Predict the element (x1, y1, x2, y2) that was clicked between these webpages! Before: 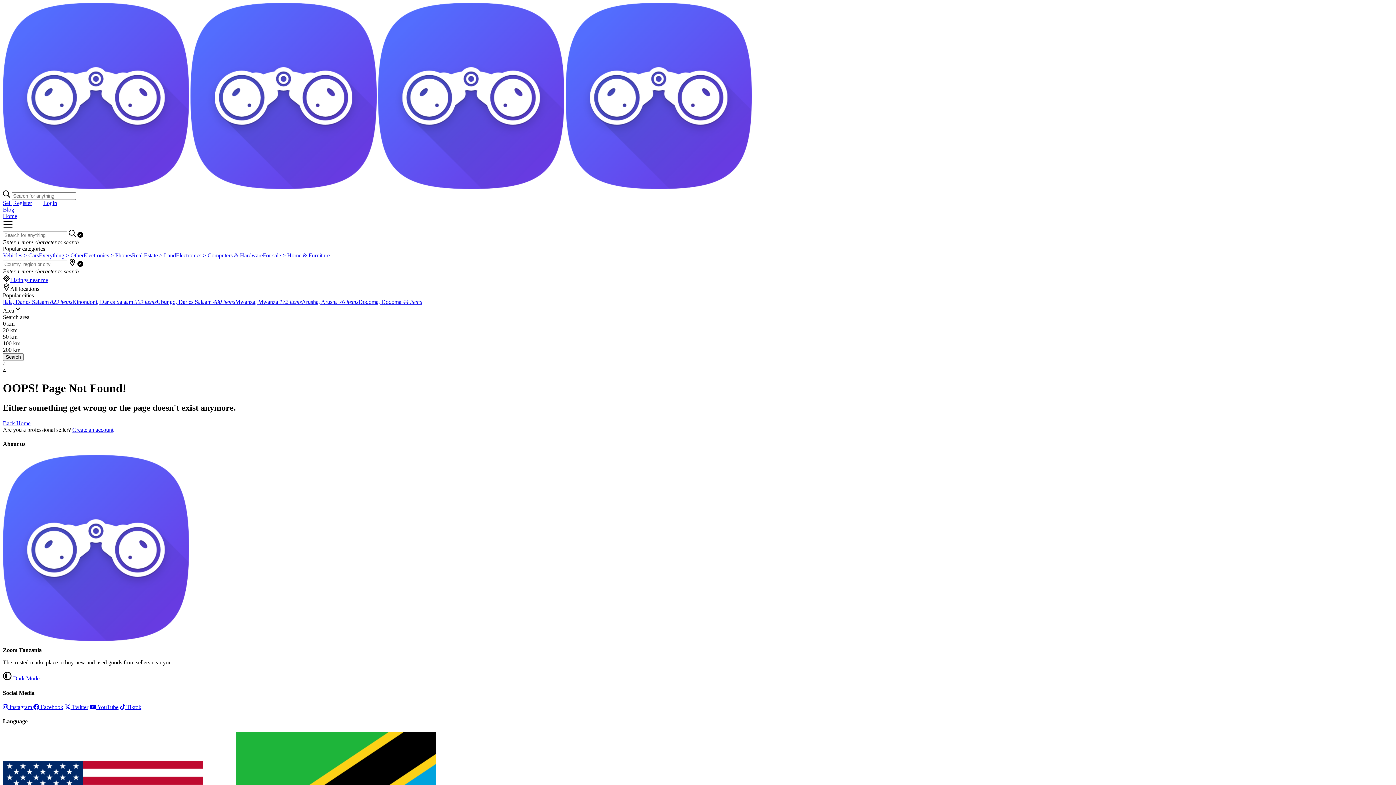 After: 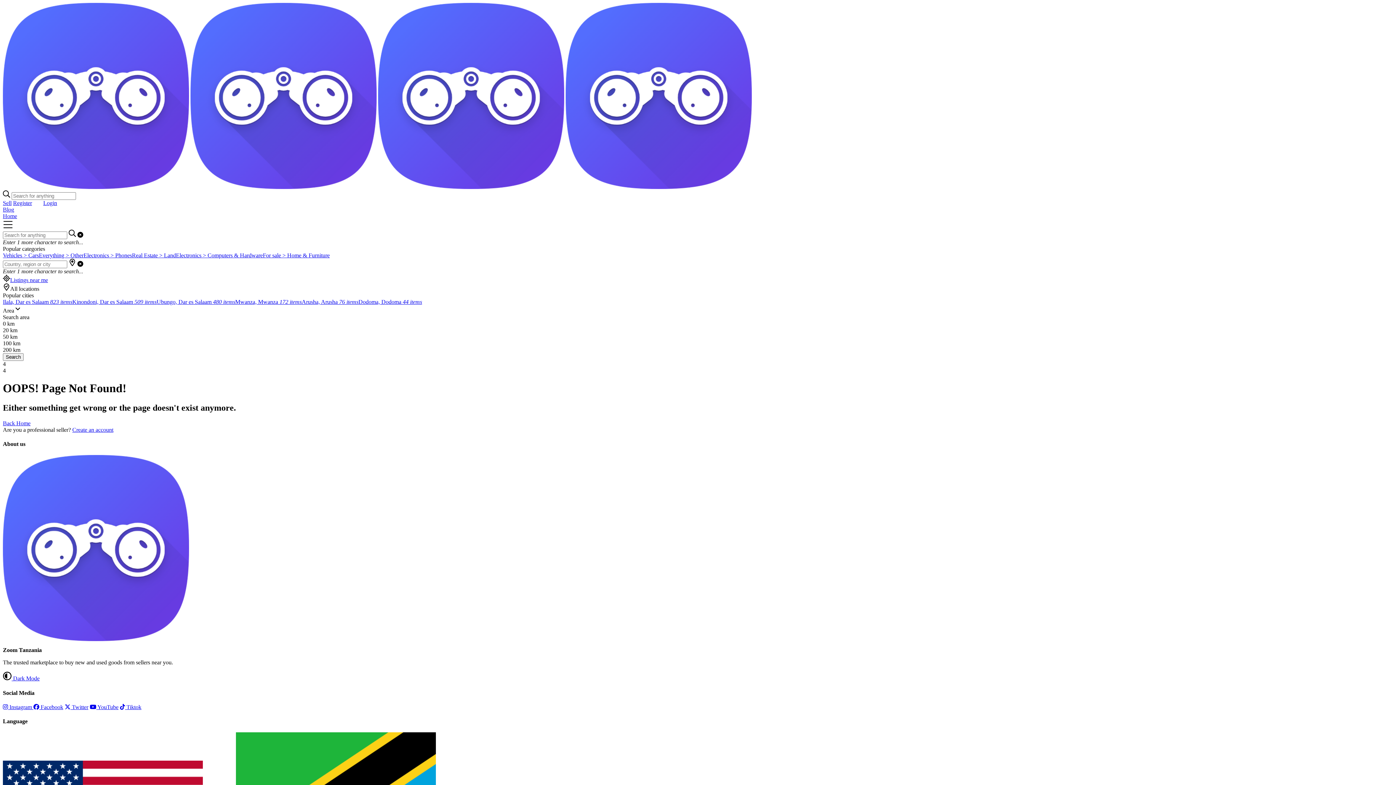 Action: bbox: (33, 704, 63, 710) label:  Facebook